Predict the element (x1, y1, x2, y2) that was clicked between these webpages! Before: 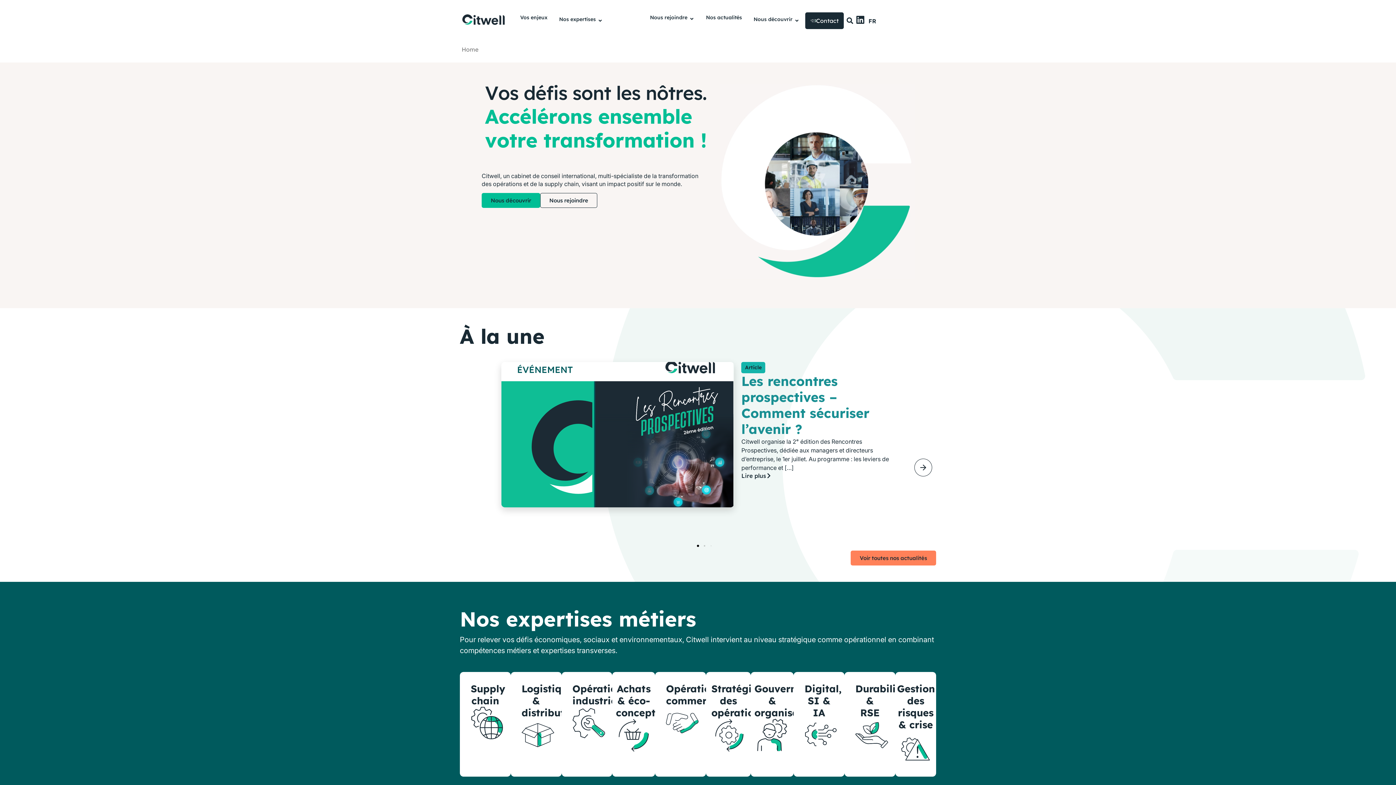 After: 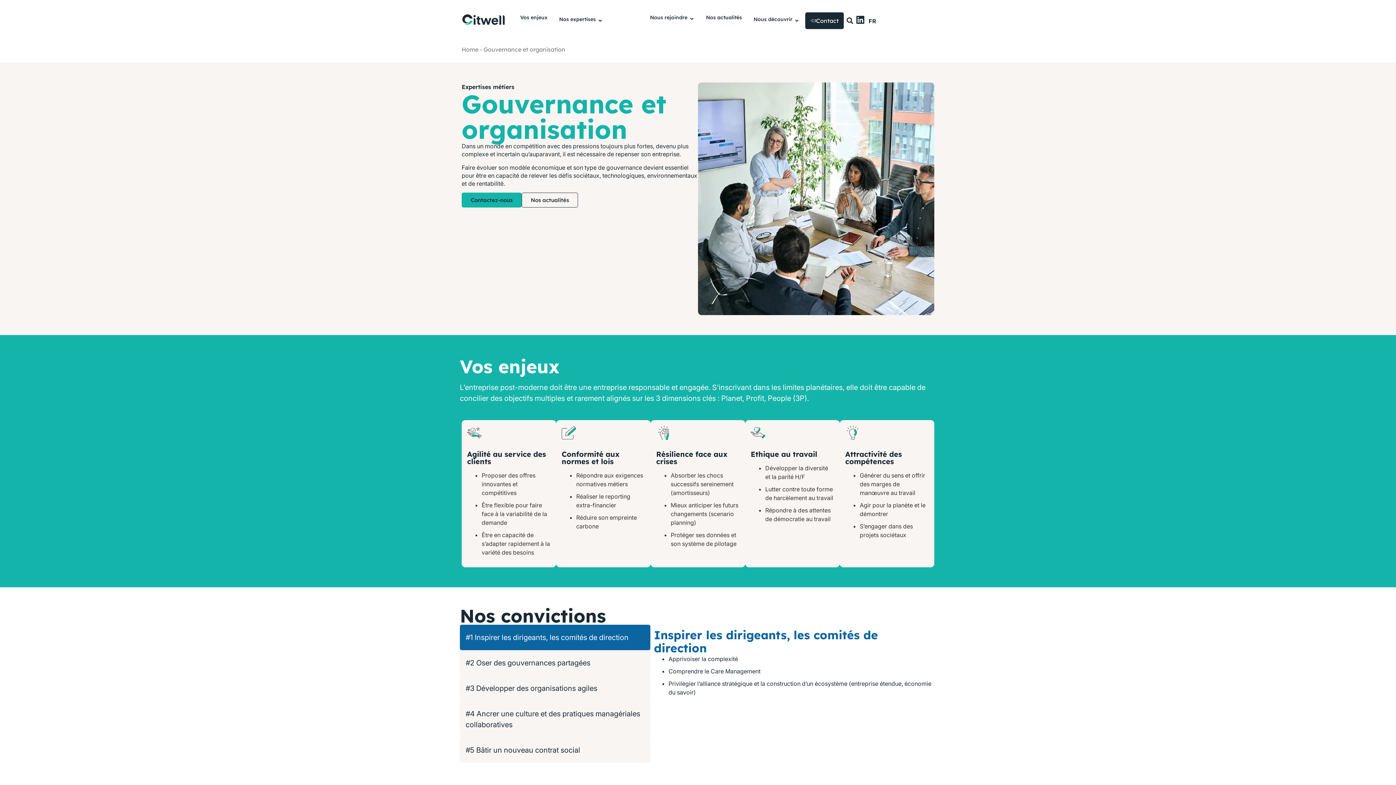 Action: bbox: (756, 719, 788, 752)